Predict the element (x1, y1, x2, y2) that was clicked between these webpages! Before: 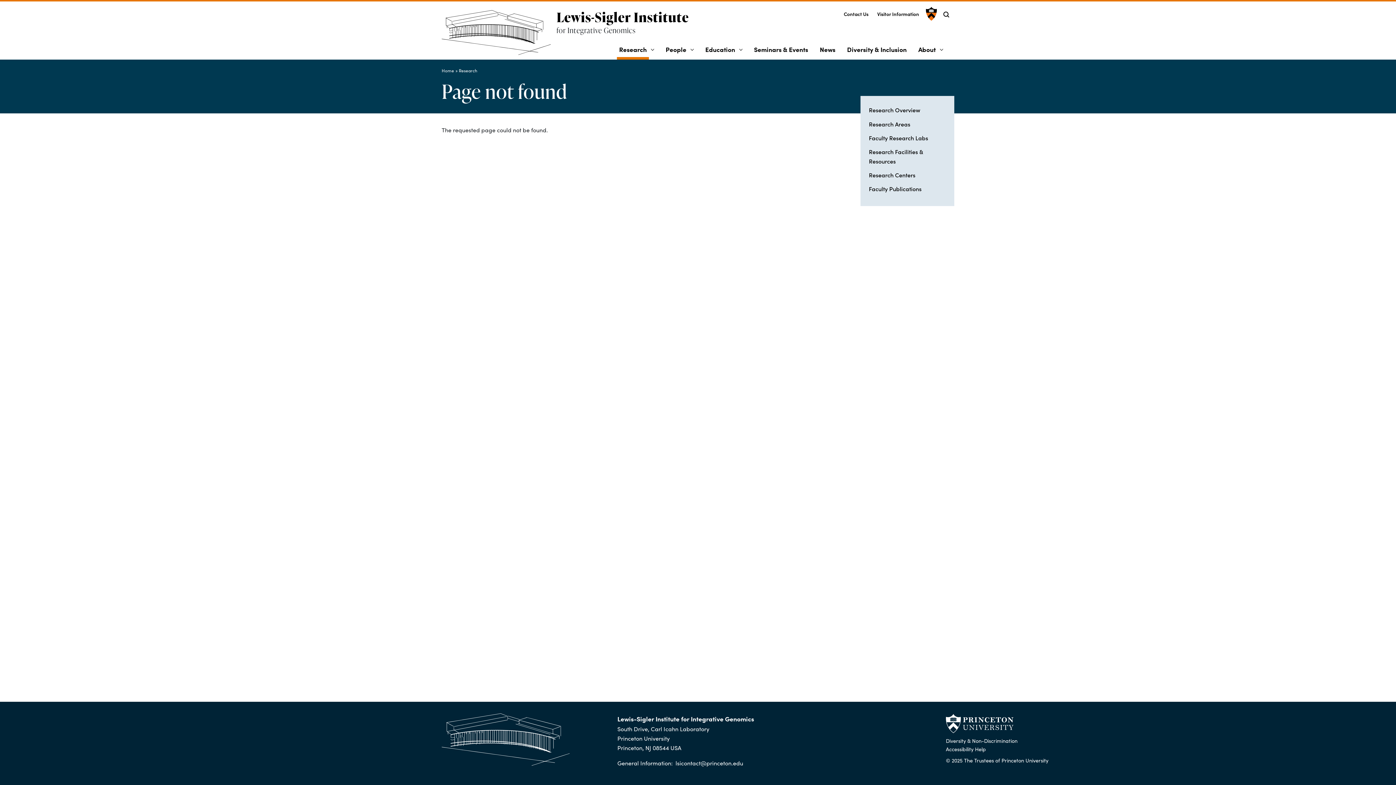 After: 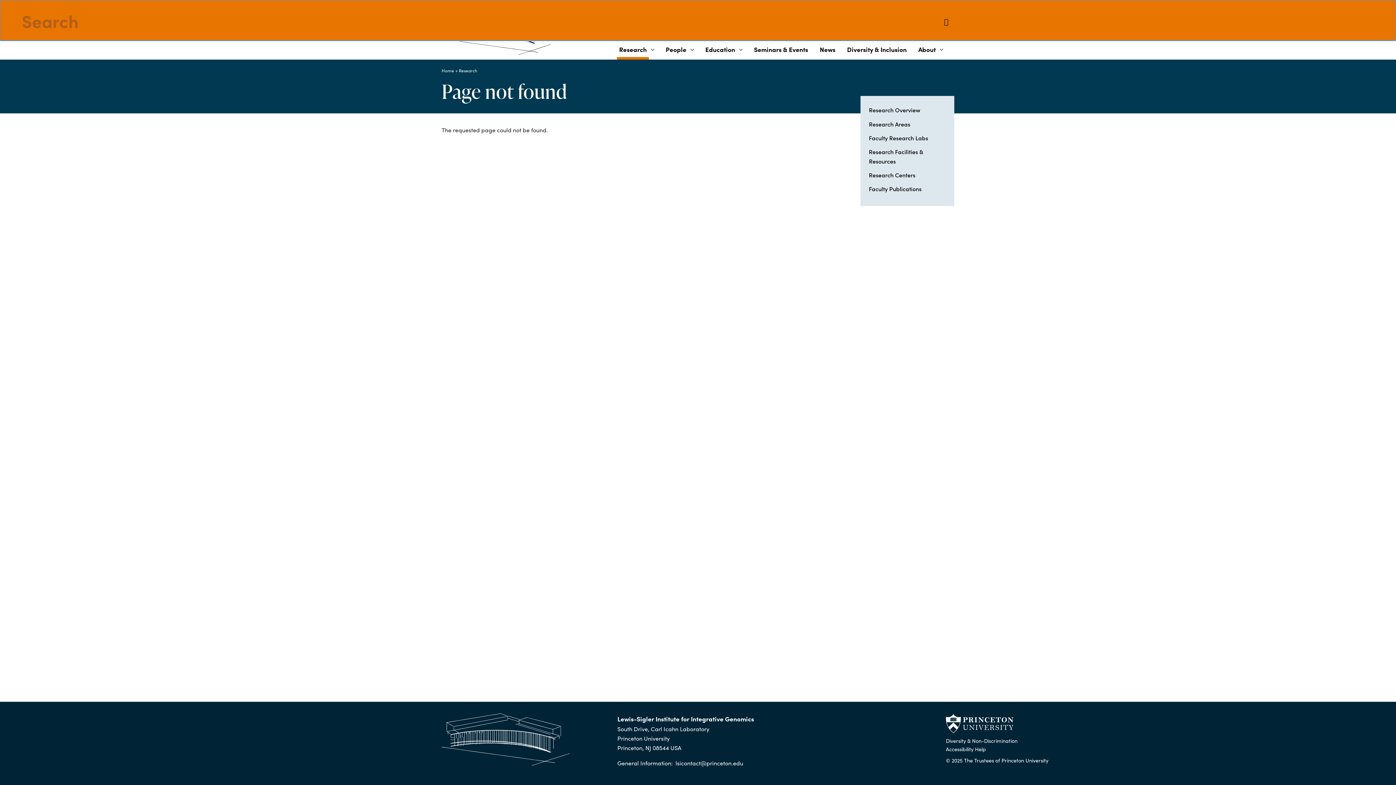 Action: bbox: (941, 11, 951, 17) label: Toggle search